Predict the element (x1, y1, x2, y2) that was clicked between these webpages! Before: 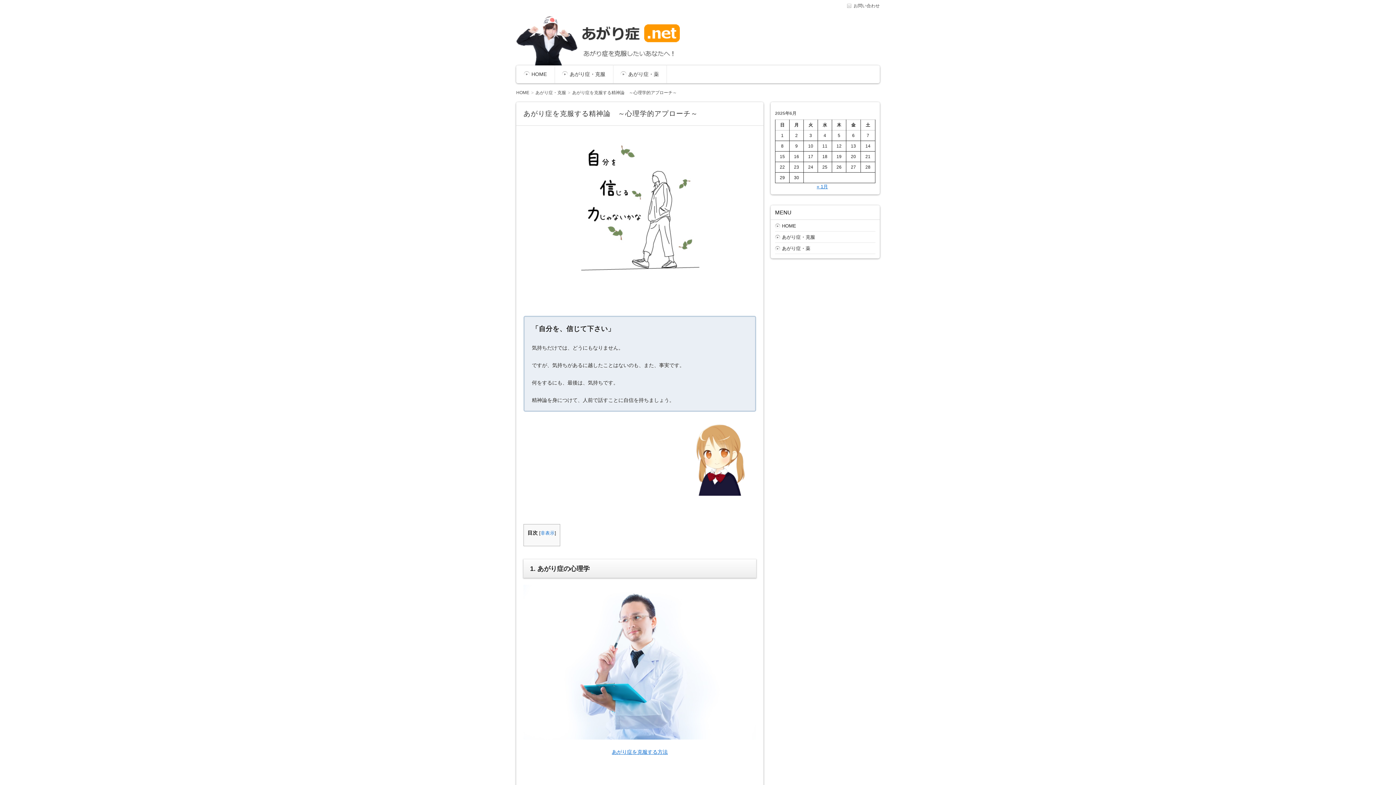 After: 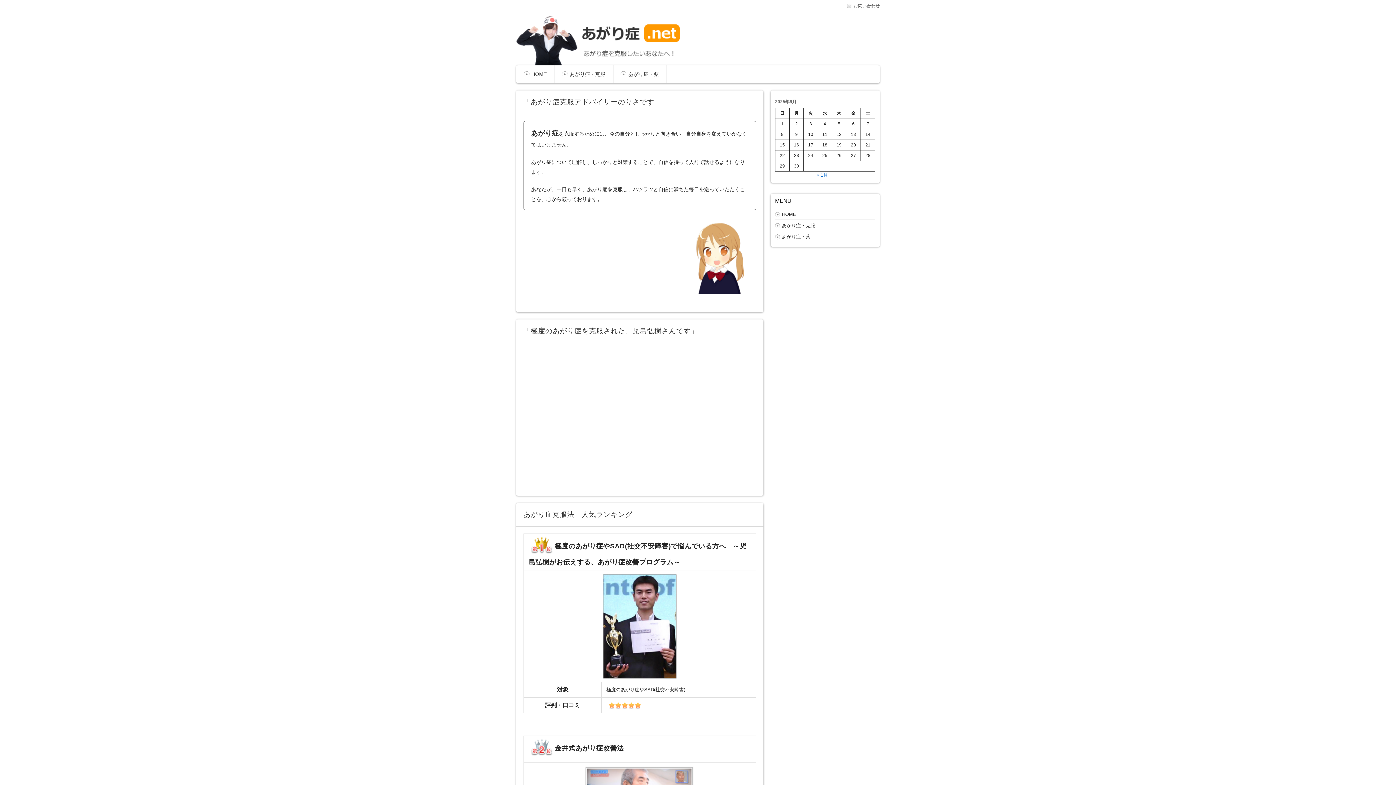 Action: bbox: (516, 90, 533, 95) label: HOME